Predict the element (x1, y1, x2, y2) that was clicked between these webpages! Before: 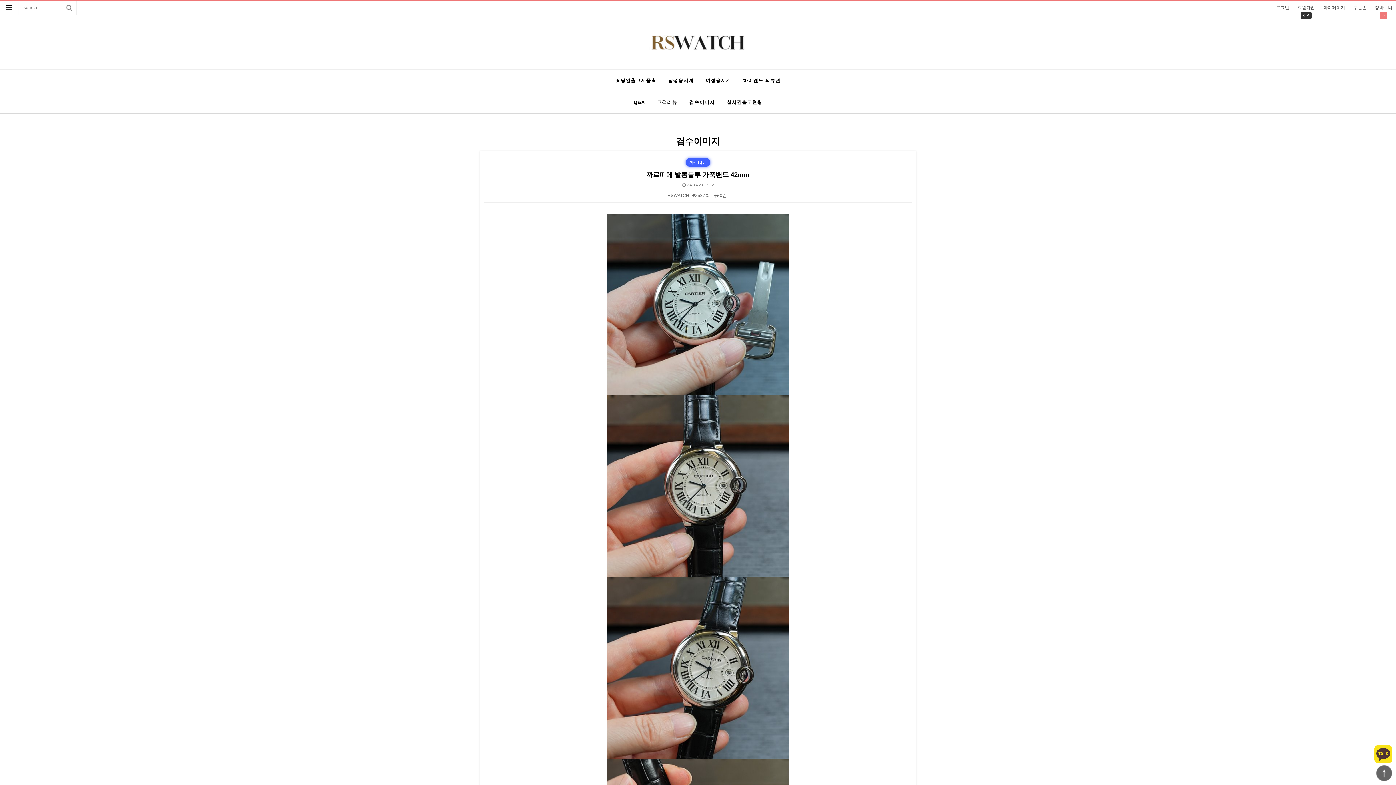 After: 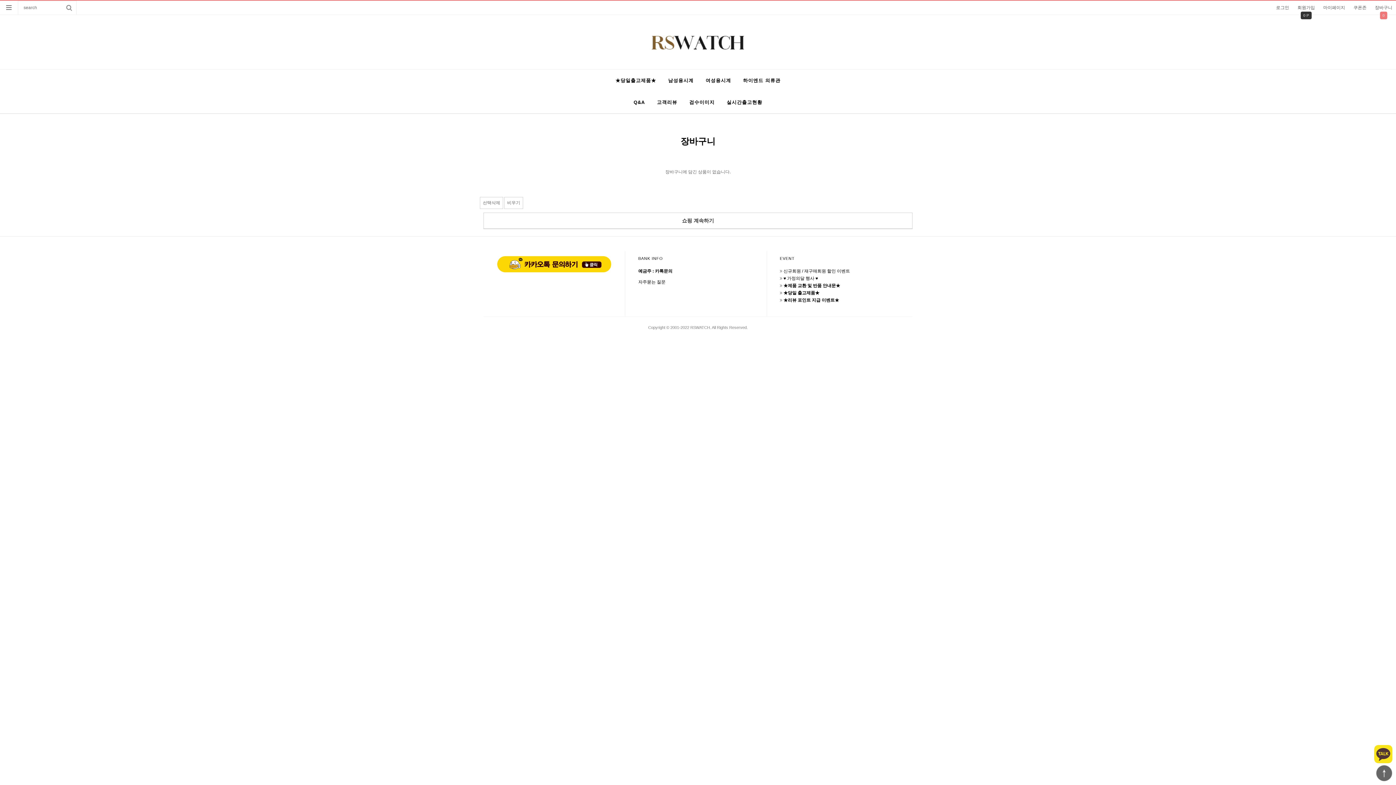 Action: bbox: (1375, 0, 1392, 14) label: 장바구니